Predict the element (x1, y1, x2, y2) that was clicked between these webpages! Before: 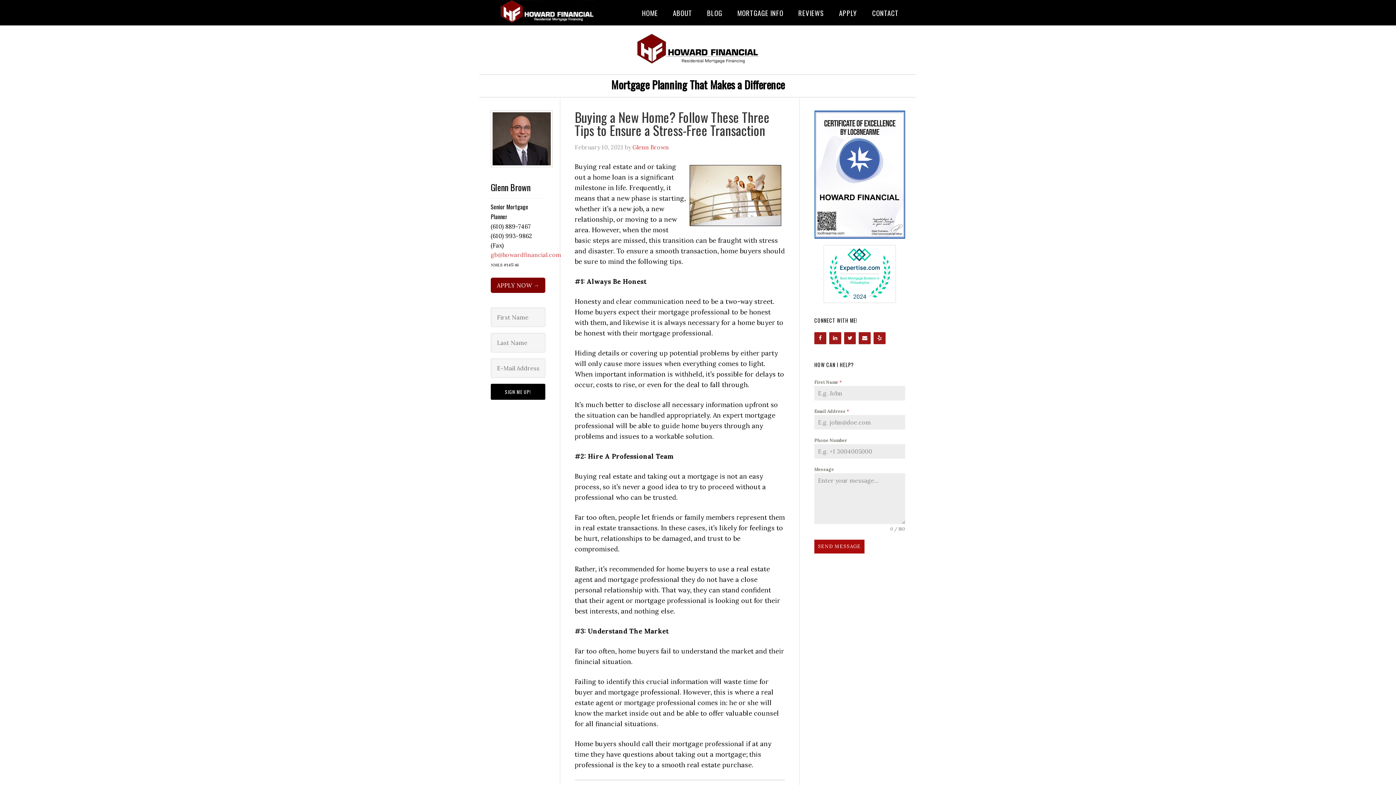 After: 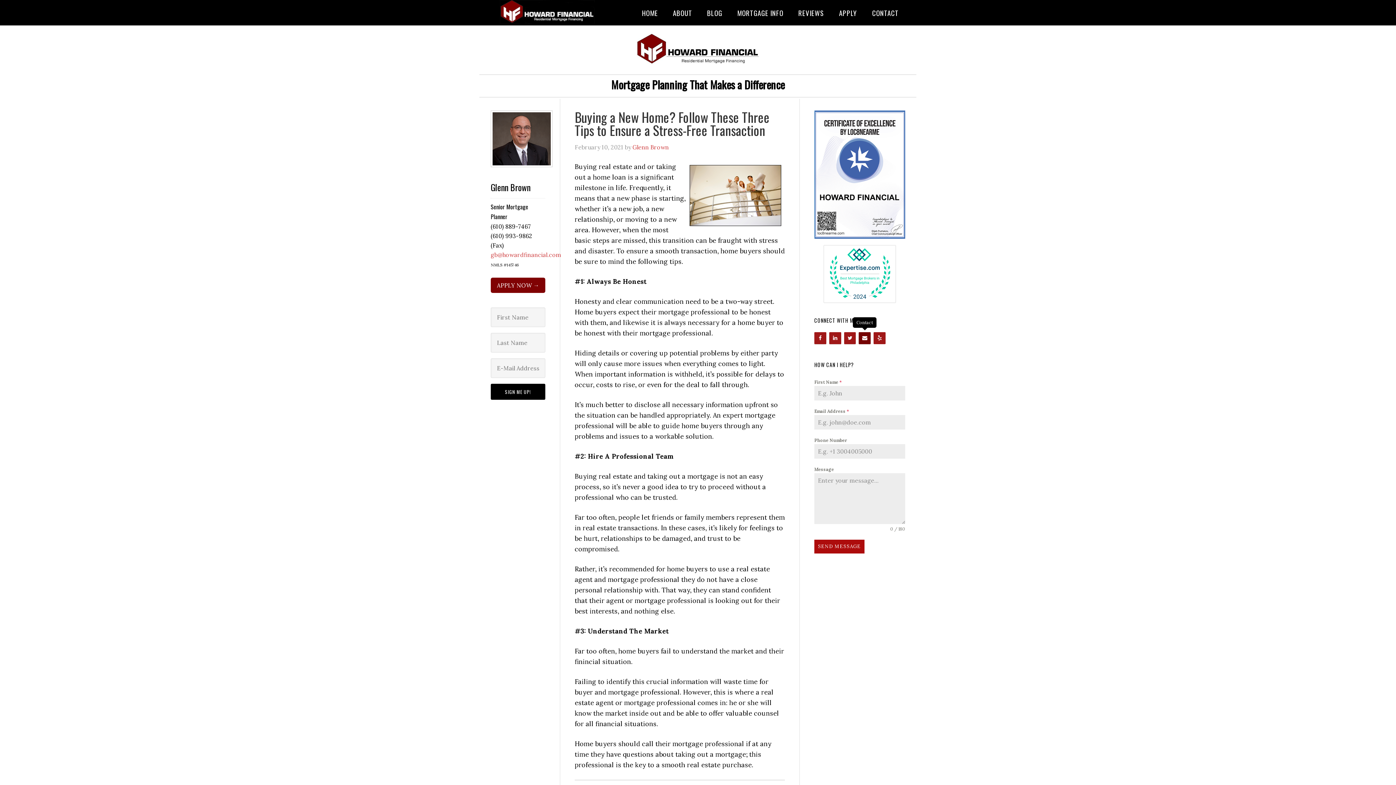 Action: bbox: (859, 332, 870, 344) label: Contact